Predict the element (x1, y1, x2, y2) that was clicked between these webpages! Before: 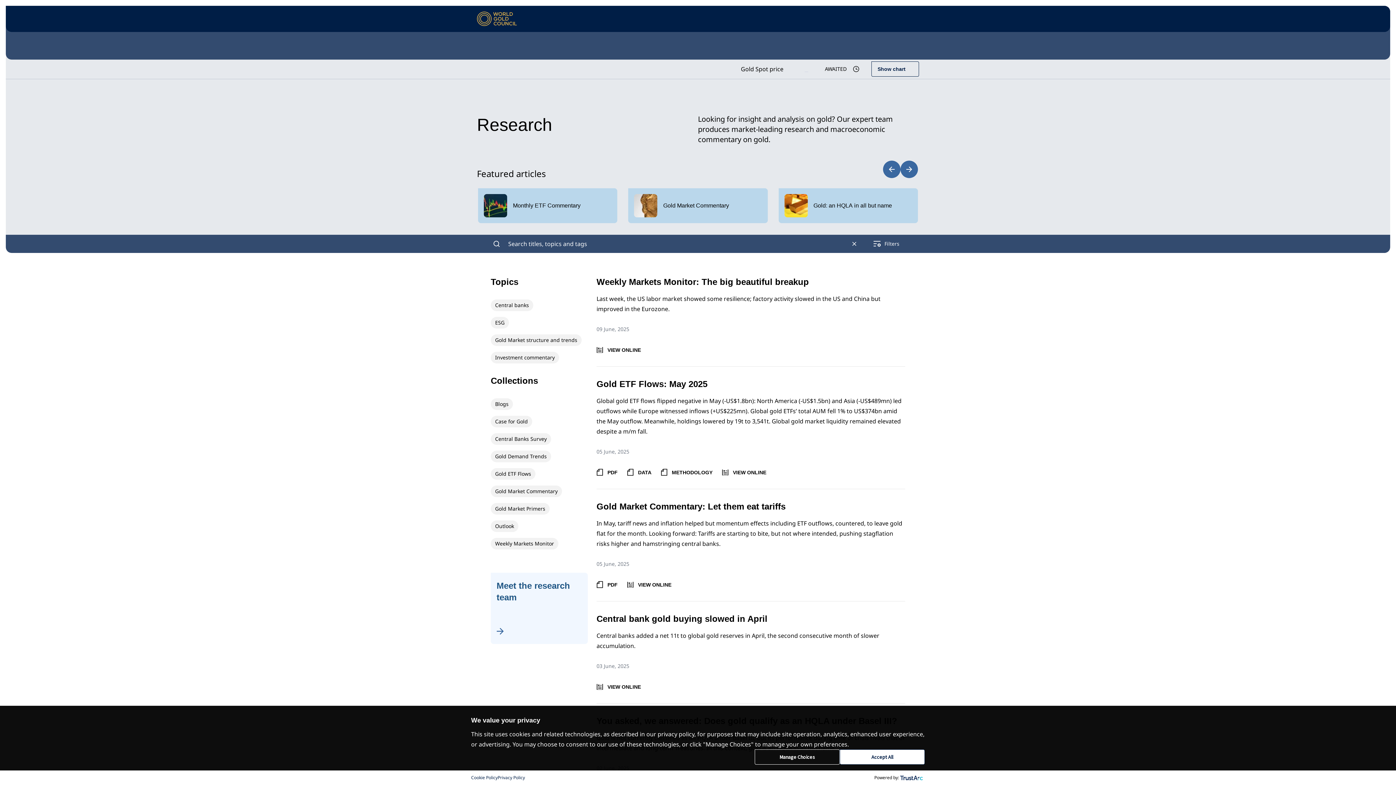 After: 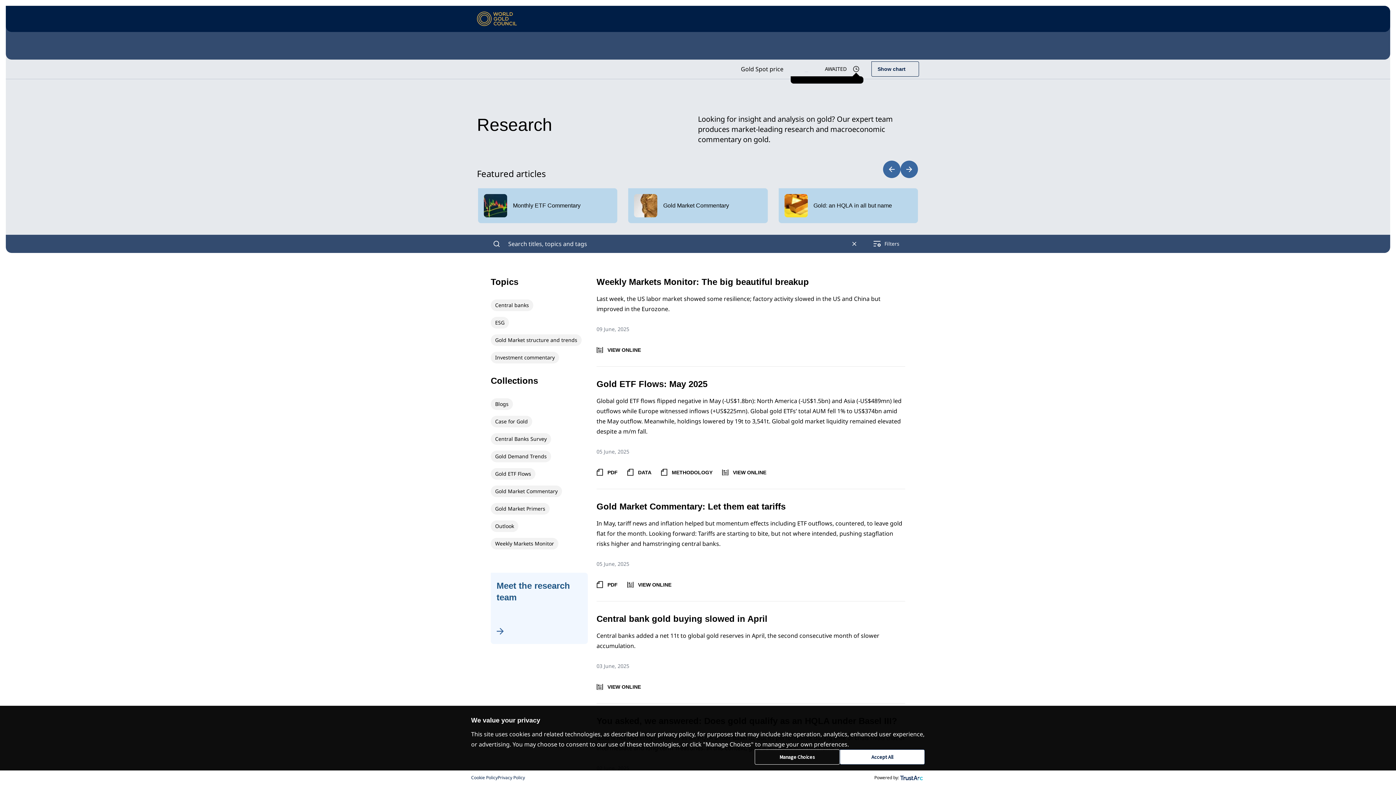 Action: bbox: (852, 65, 860, 72) label: Last Updated